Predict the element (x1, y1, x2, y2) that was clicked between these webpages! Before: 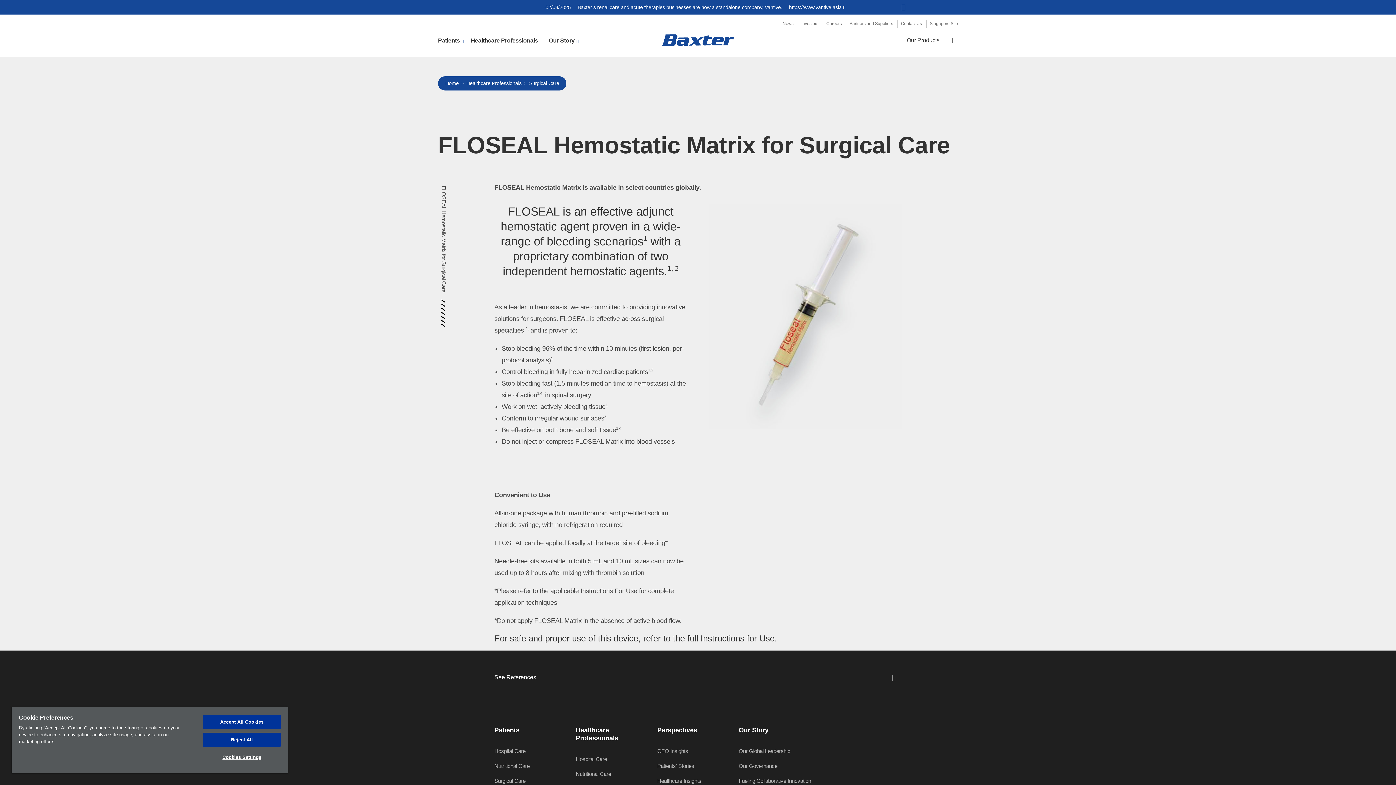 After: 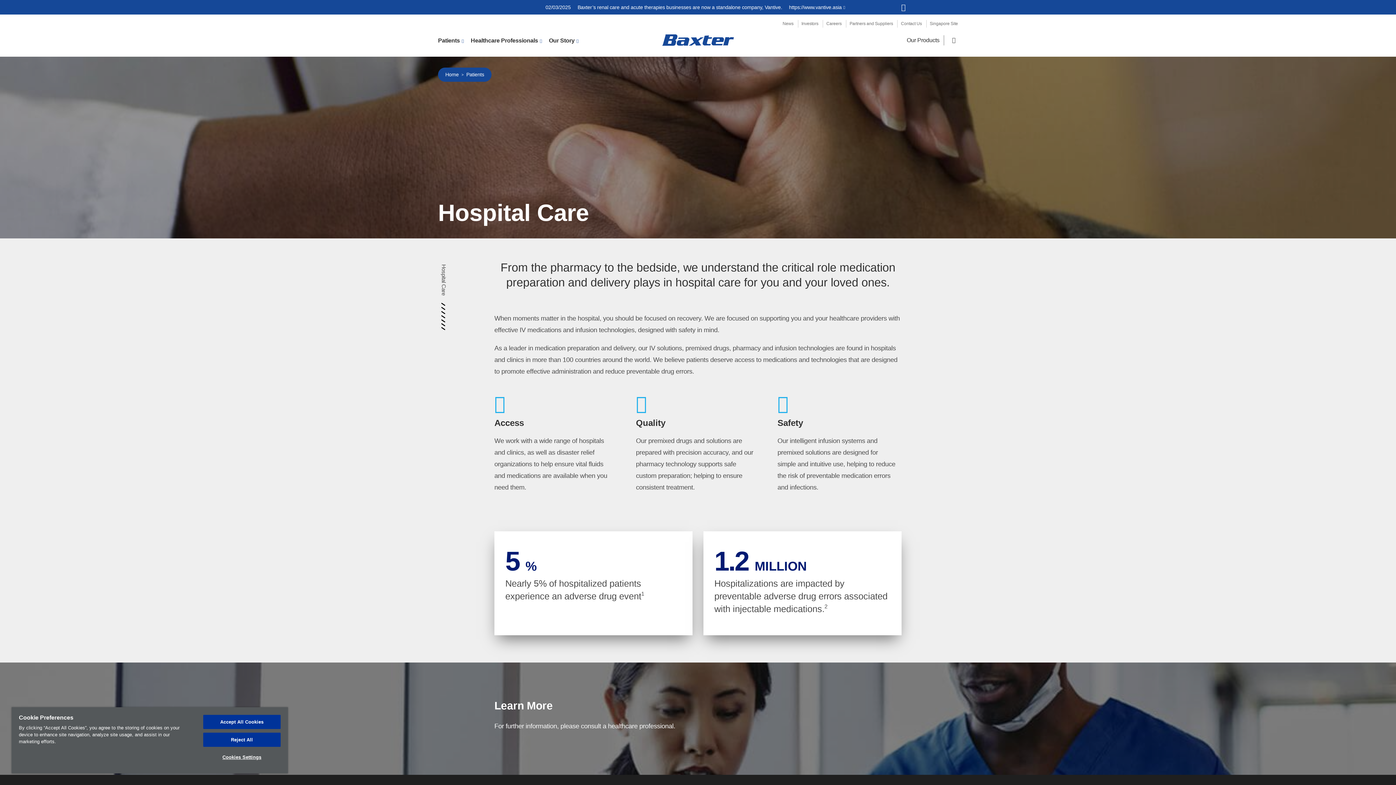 Action: bbox: (494, 748, 525, 754) label: Hospital Care